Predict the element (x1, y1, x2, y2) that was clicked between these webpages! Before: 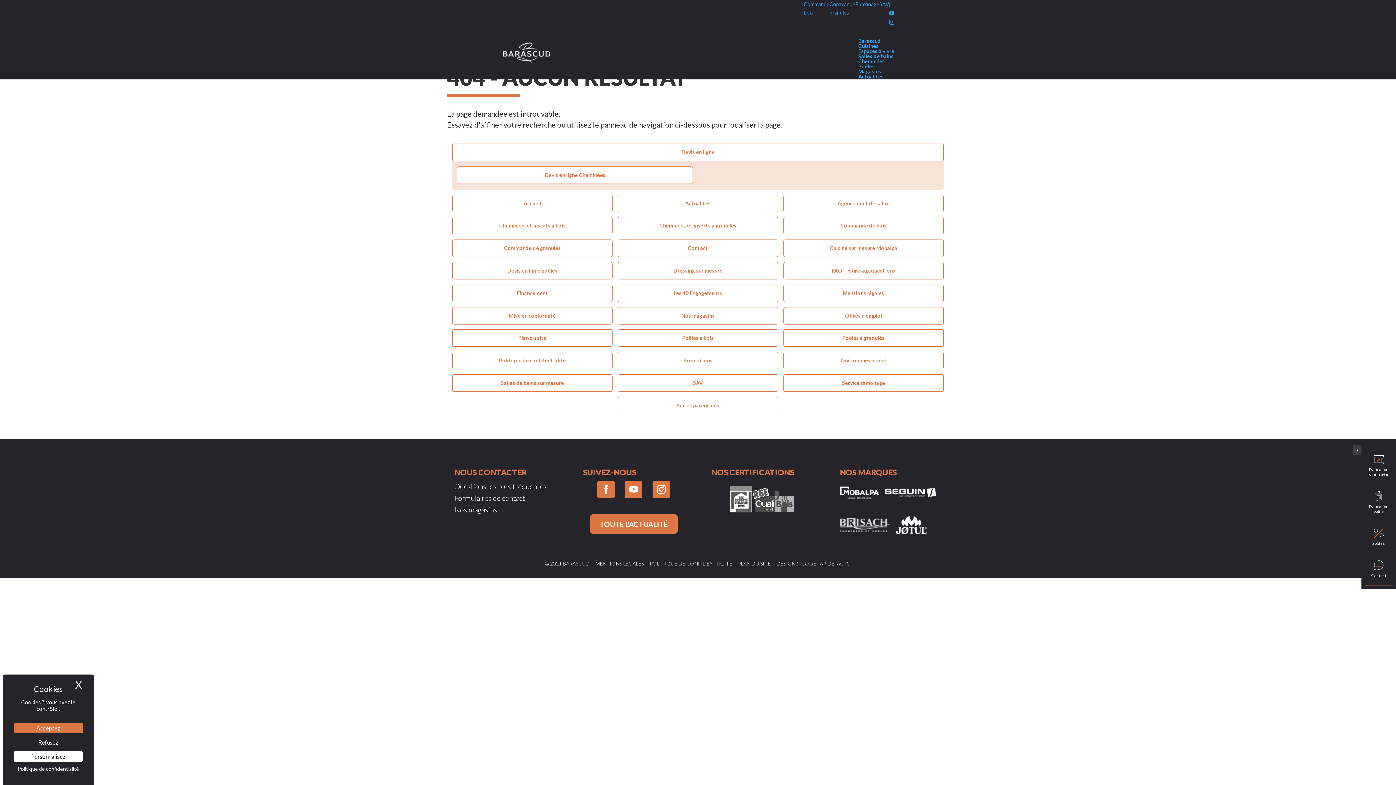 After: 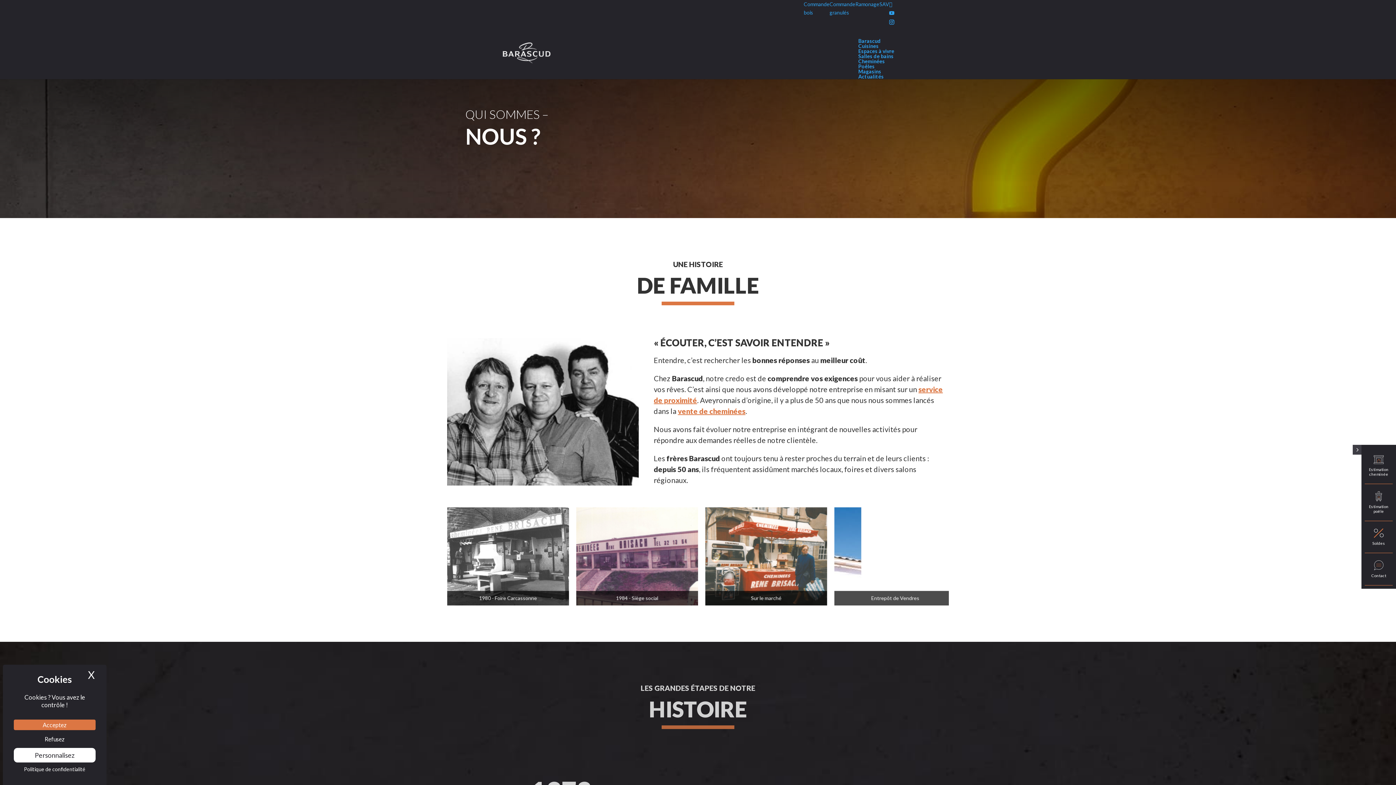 Action: label: Qui sommes-nous? bbox: (783, 352, 944, 369)